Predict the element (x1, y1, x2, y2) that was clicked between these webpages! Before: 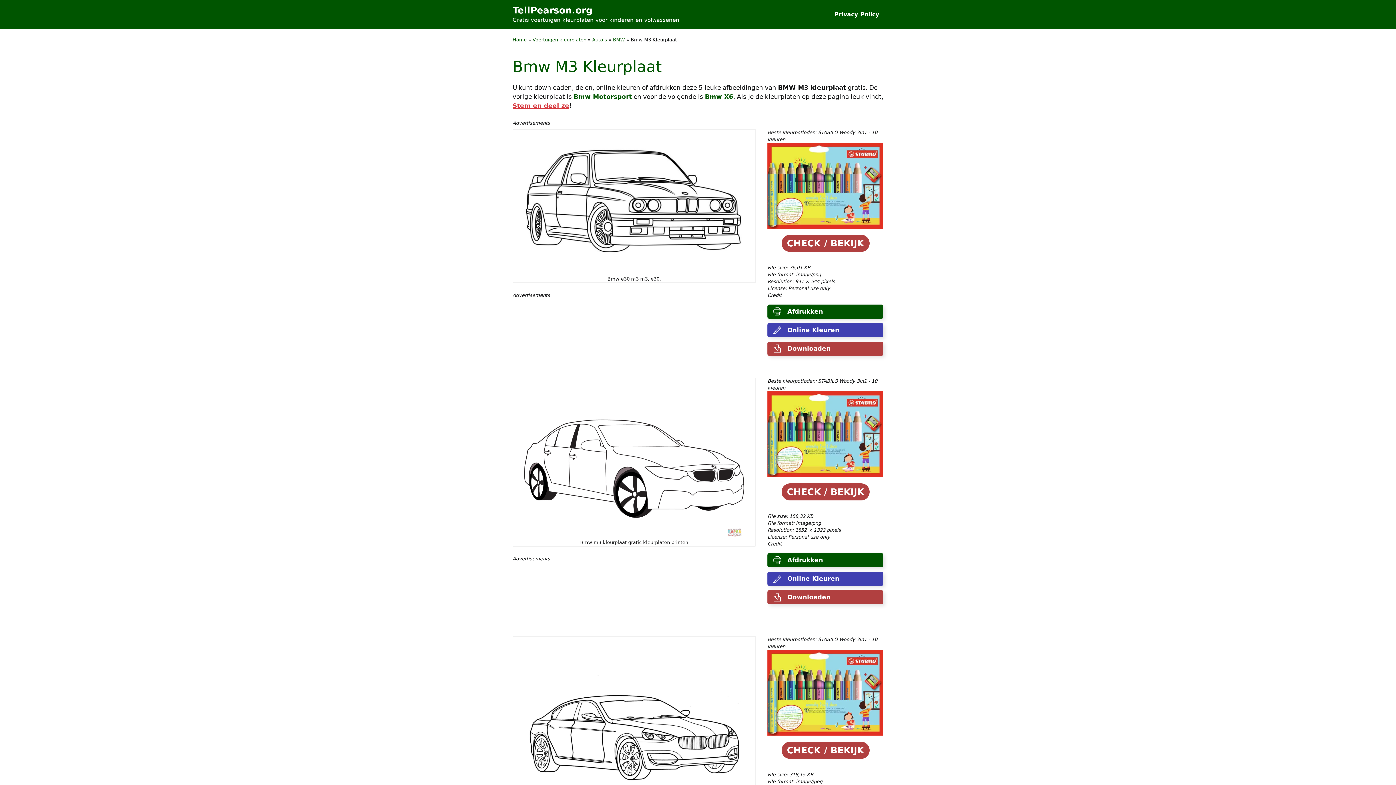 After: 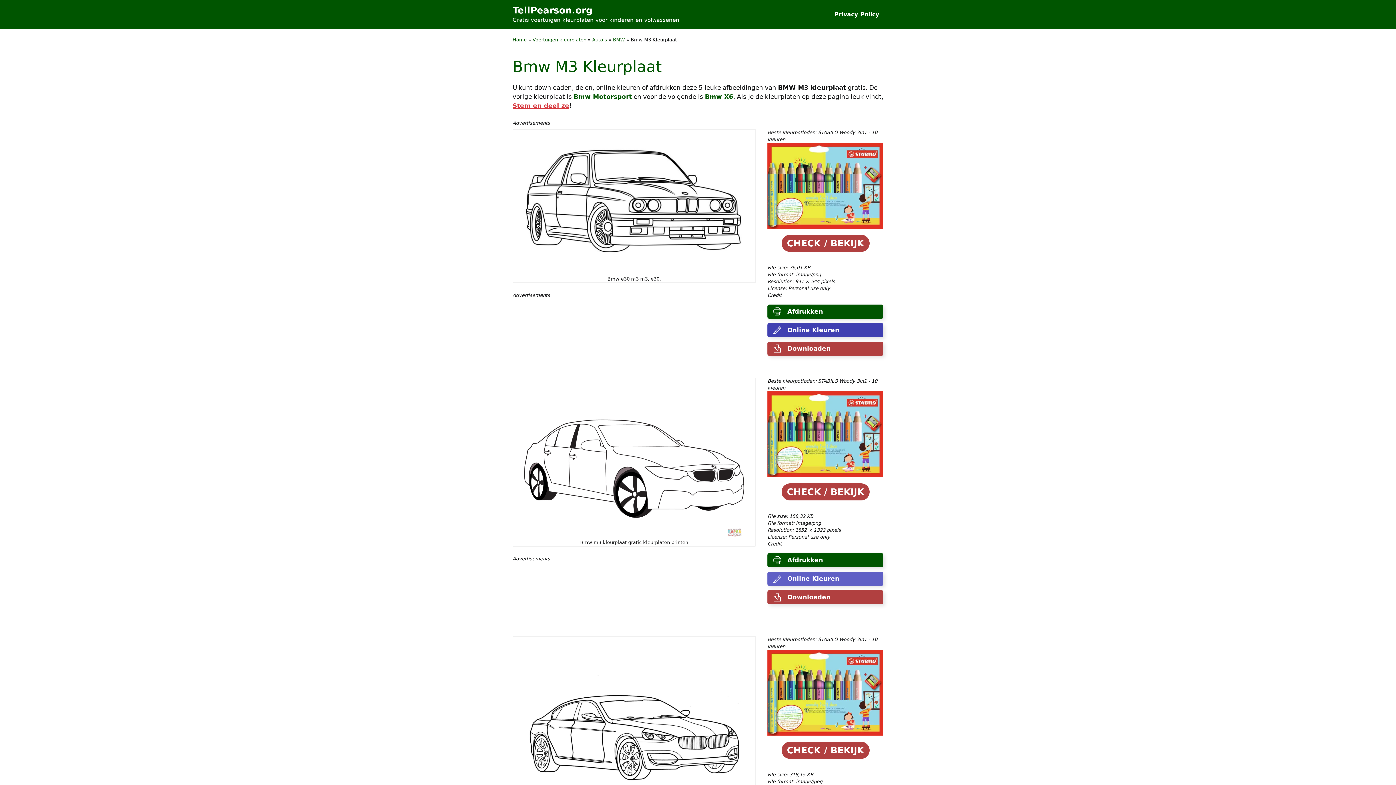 Action: label: Online Kleuren bbox: (767, 572, 883, 586)